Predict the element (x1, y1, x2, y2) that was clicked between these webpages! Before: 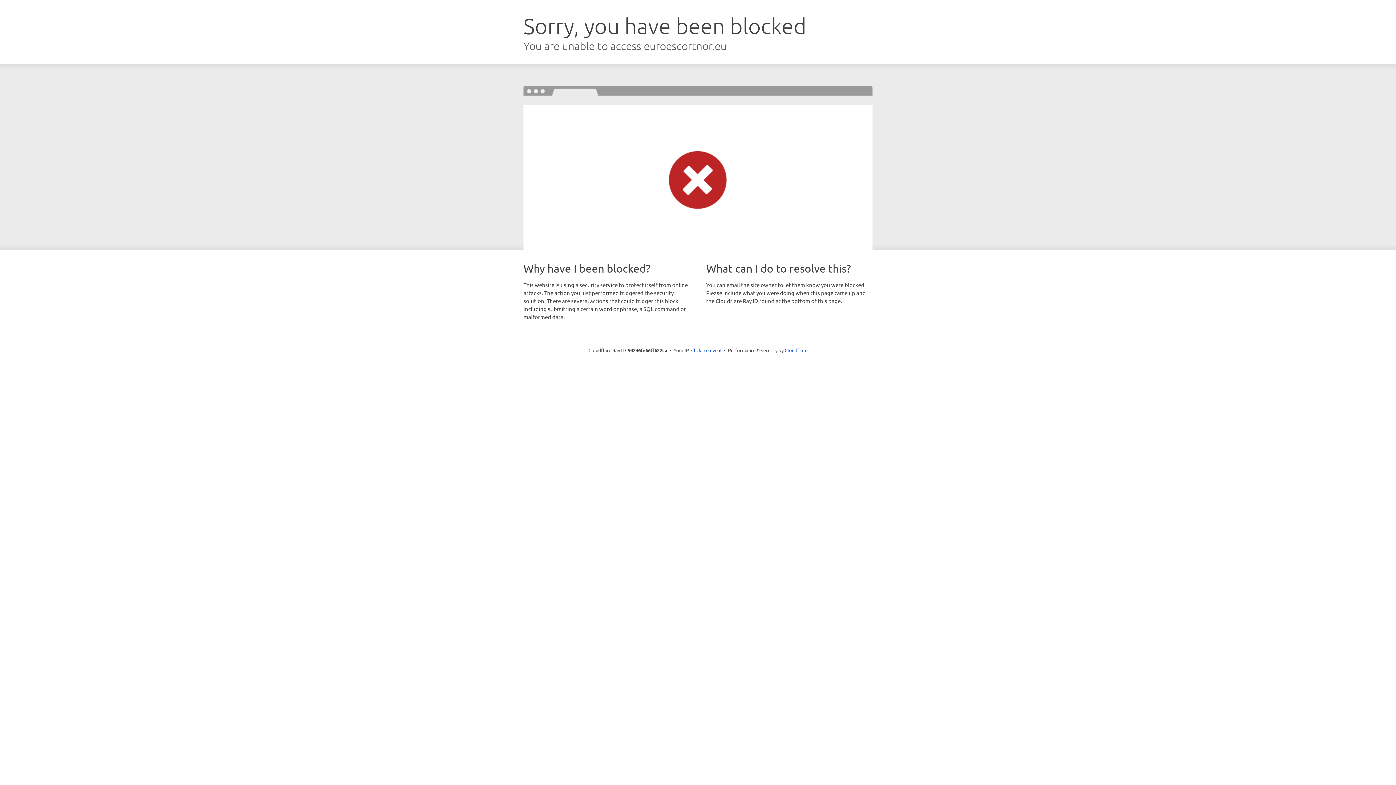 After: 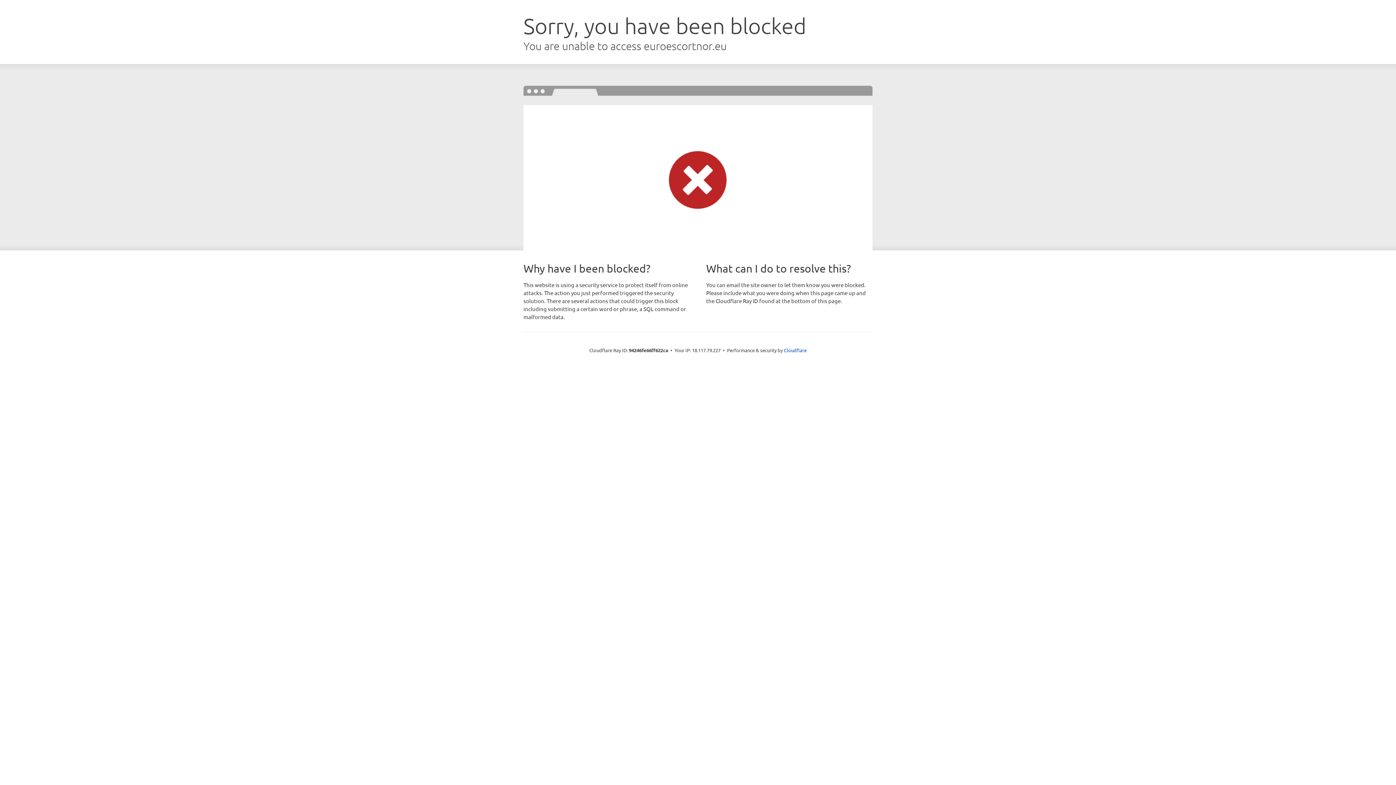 Action: bbox: (691, 346, 721, 353) label: Click to reveal